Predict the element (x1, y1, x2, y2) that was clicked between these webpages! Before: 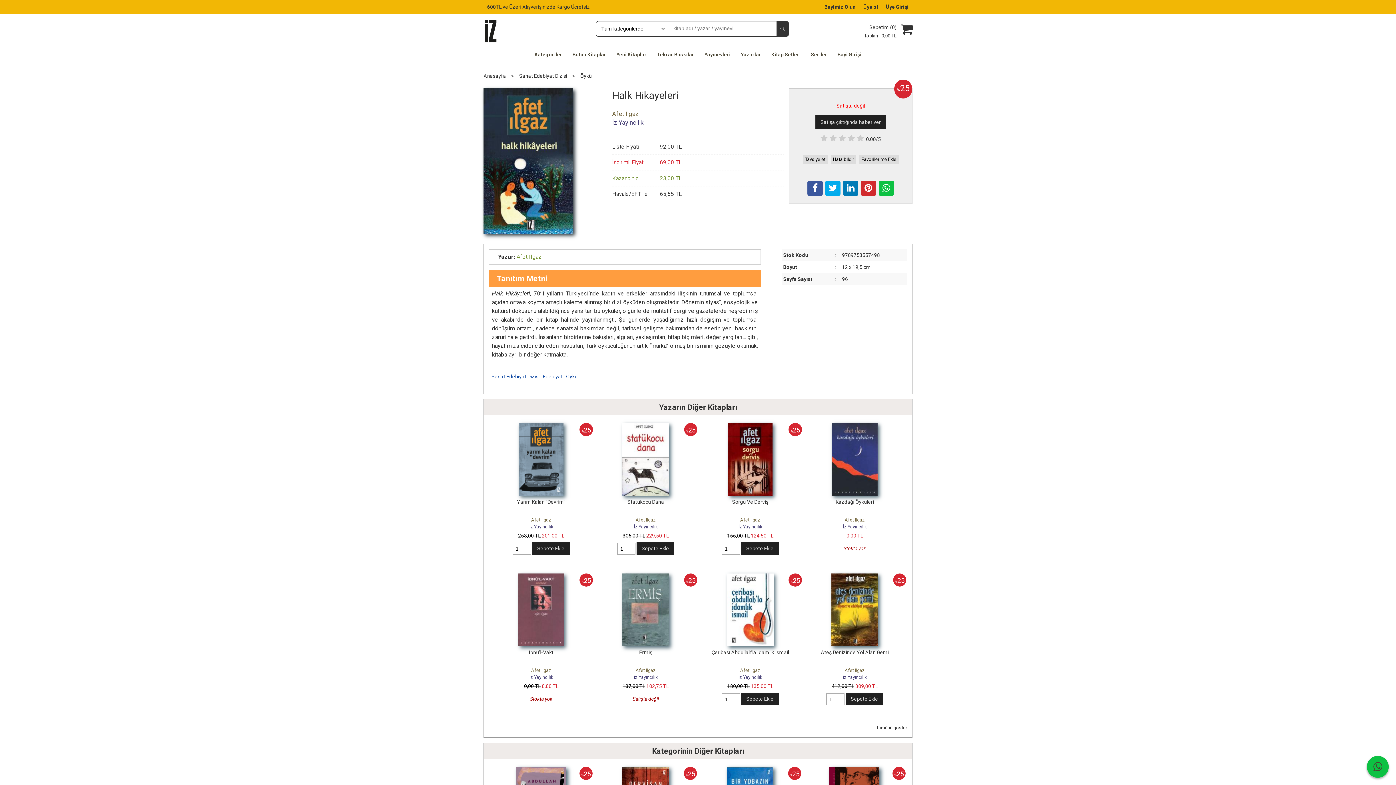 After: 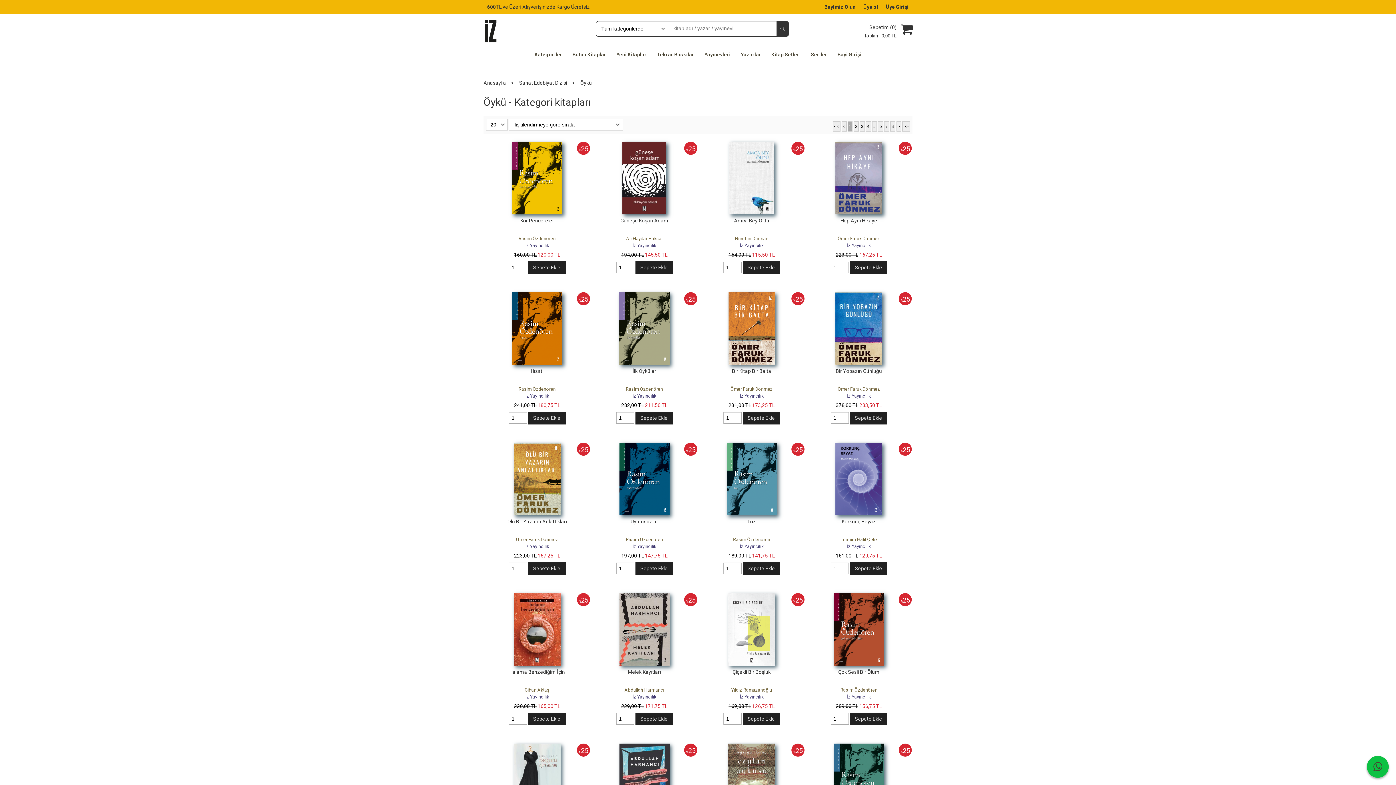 Action: label: Öykü bbox: (580, 73, 592, 78)